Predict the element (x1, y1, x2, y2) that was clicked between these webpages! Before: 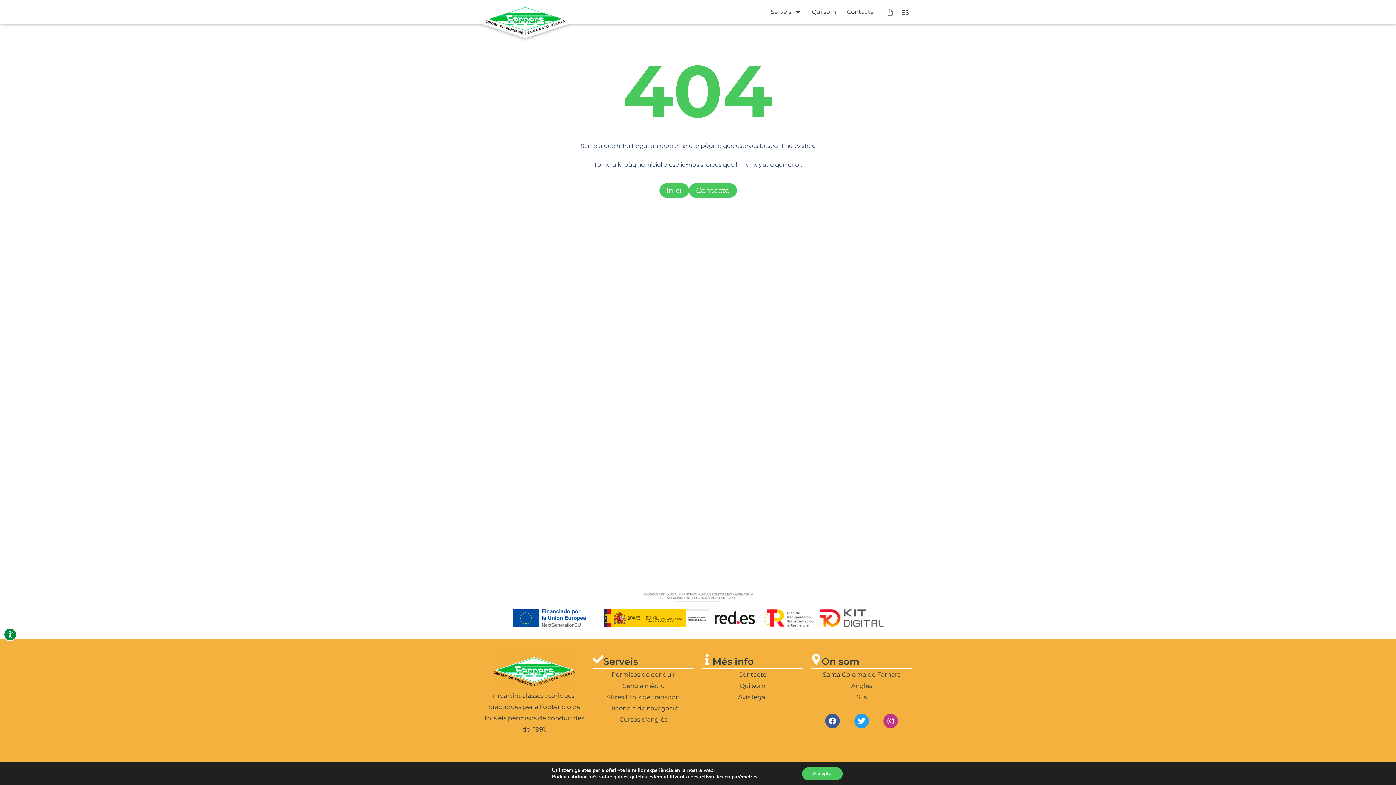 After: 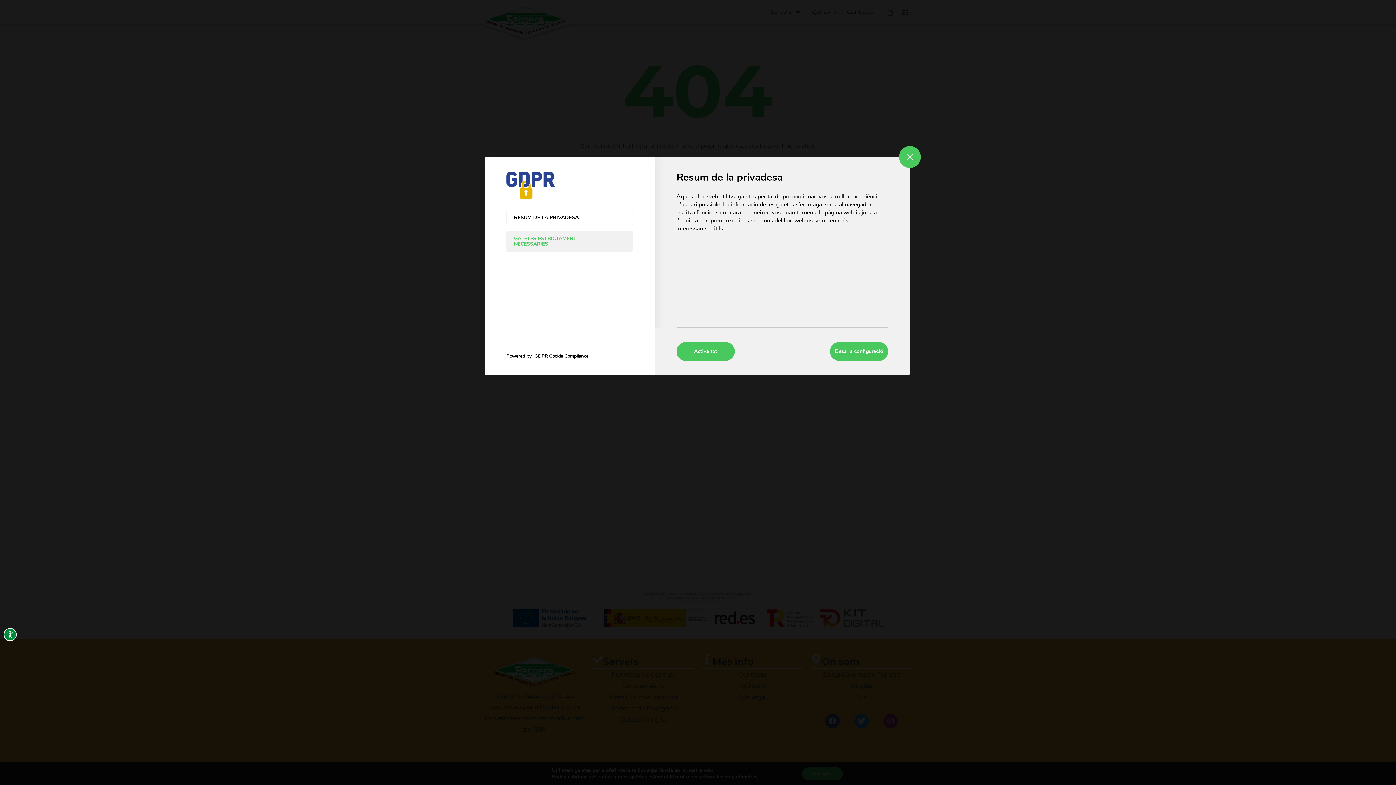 Action: label: parèmetres bbox: (731, 774, 757, 780)